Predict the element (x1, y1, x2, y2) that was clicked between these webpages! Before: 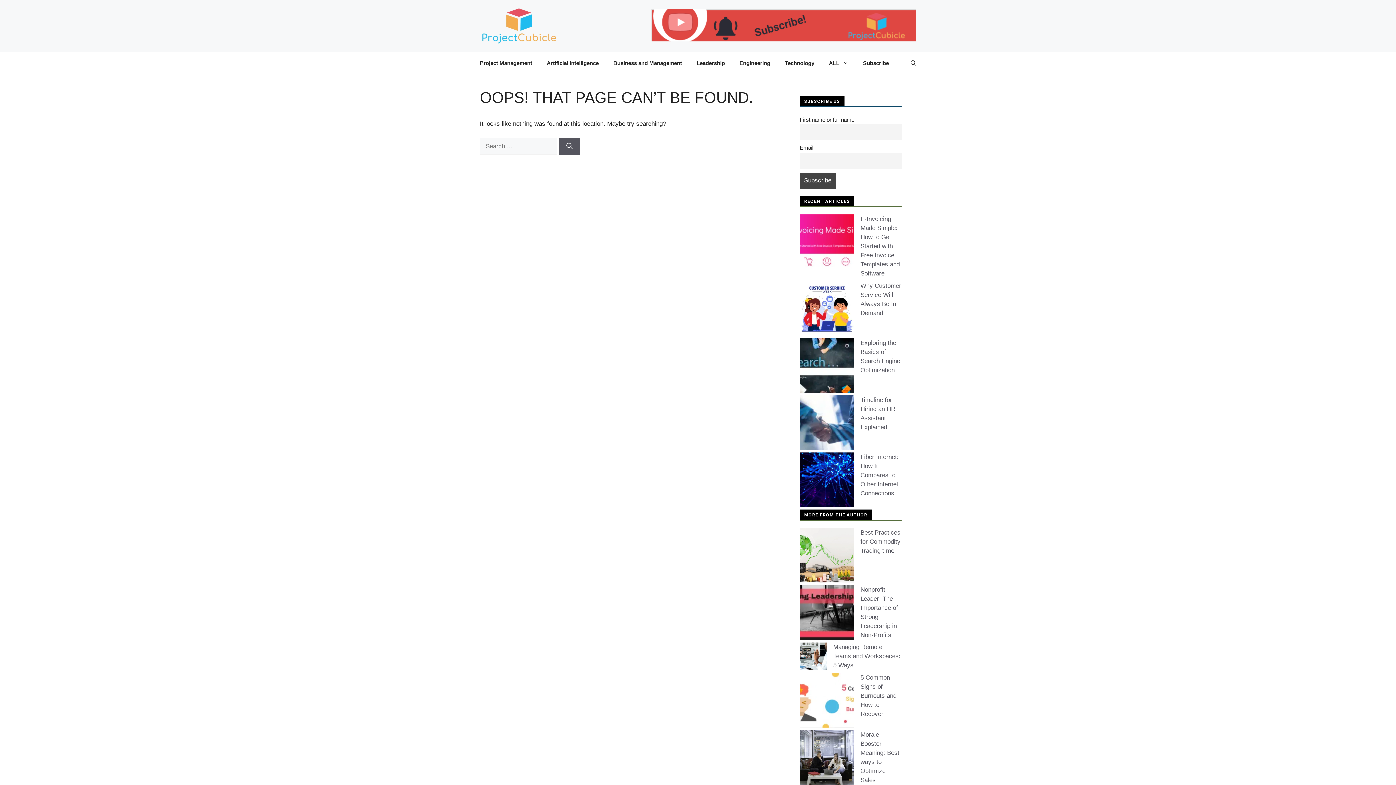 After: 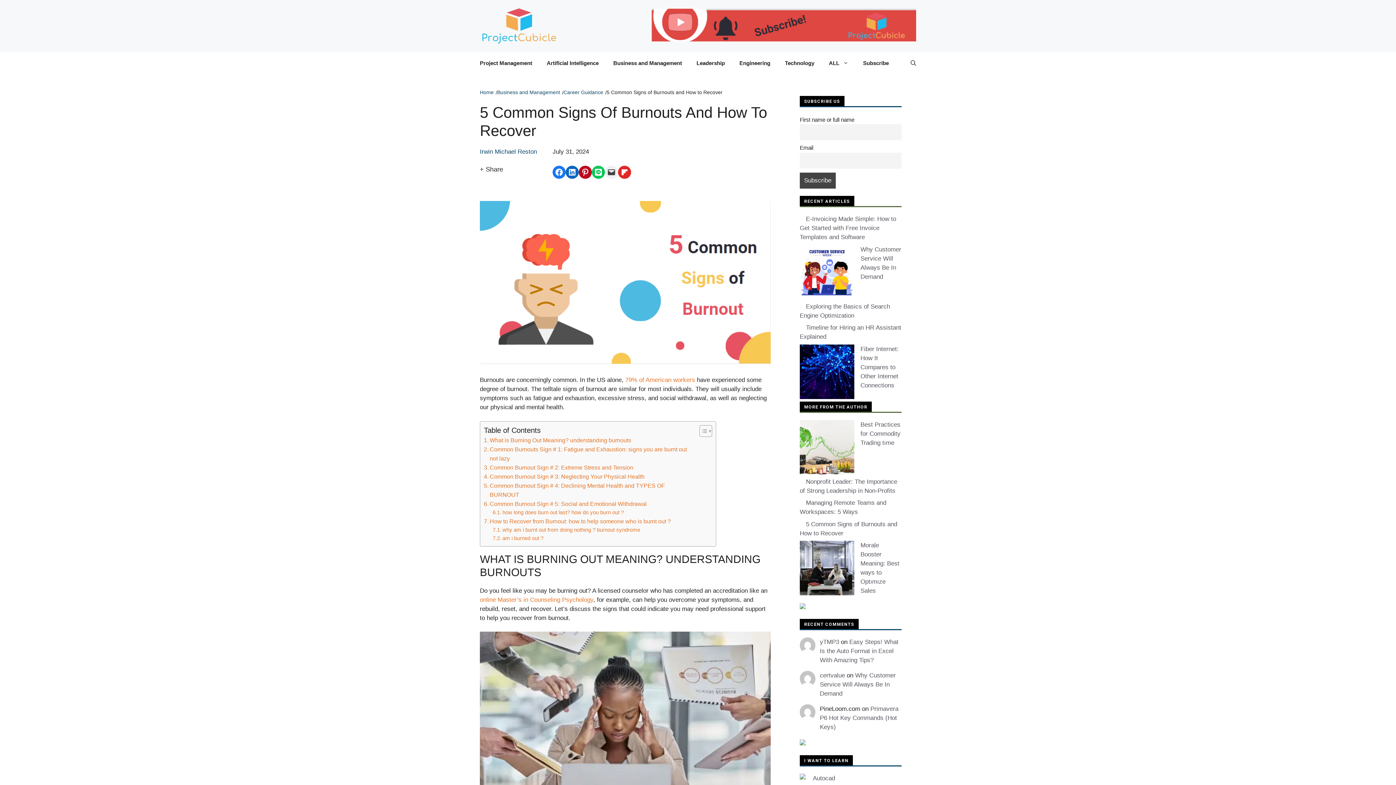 Action: label: 5 Common Signs of Burnouts and How to Recover bbox: (860, 674, 896, 717)